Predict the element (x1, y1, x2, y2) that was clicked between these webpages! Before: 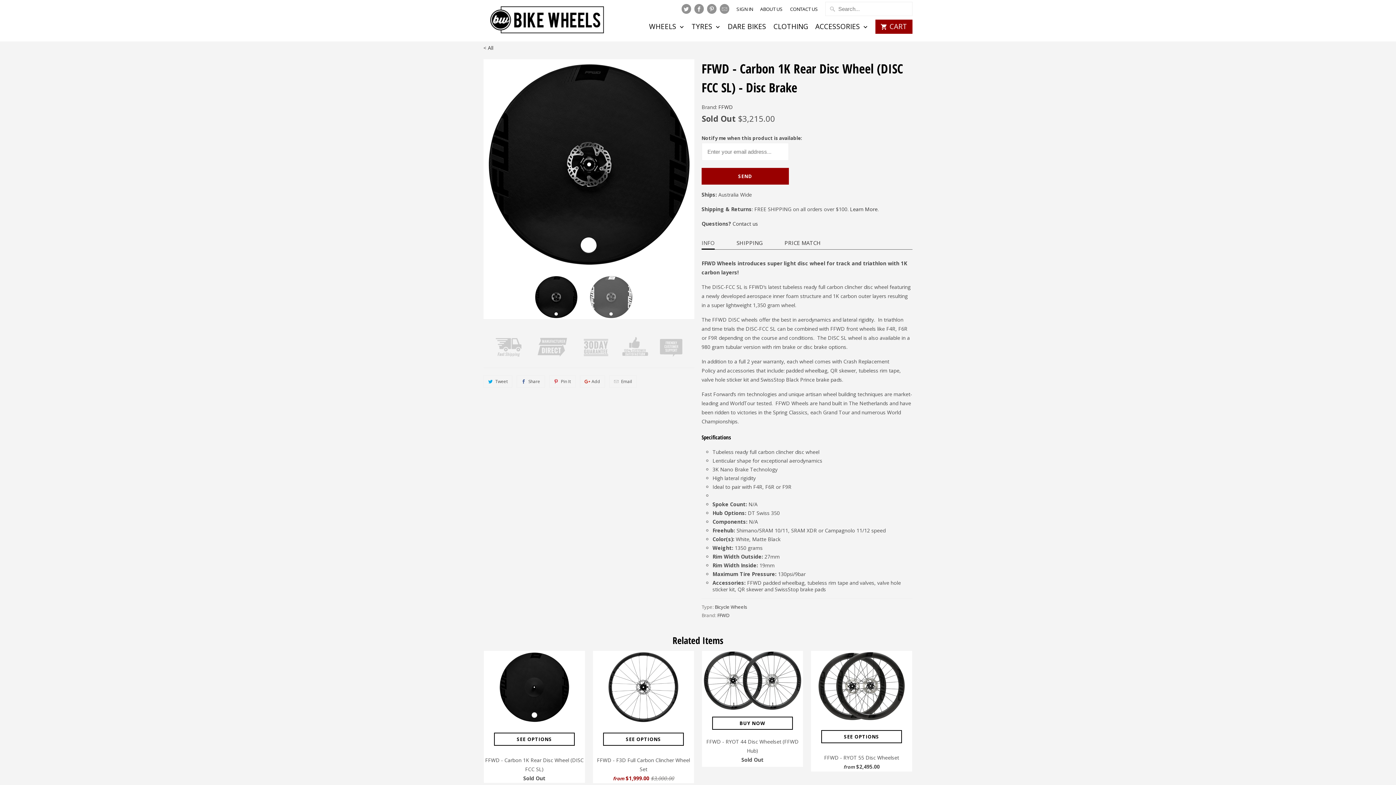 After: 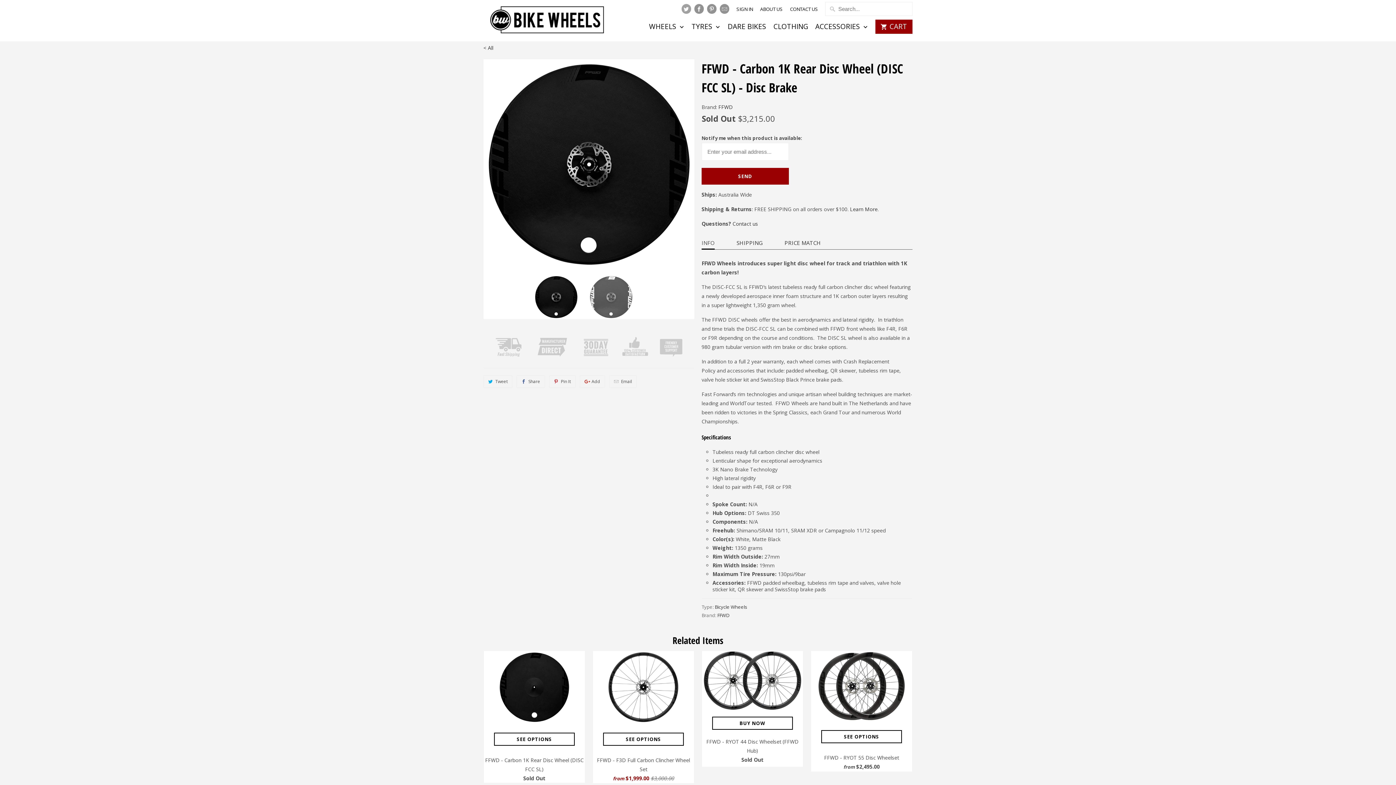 Action: bbox: (681, 4, 691, 13)